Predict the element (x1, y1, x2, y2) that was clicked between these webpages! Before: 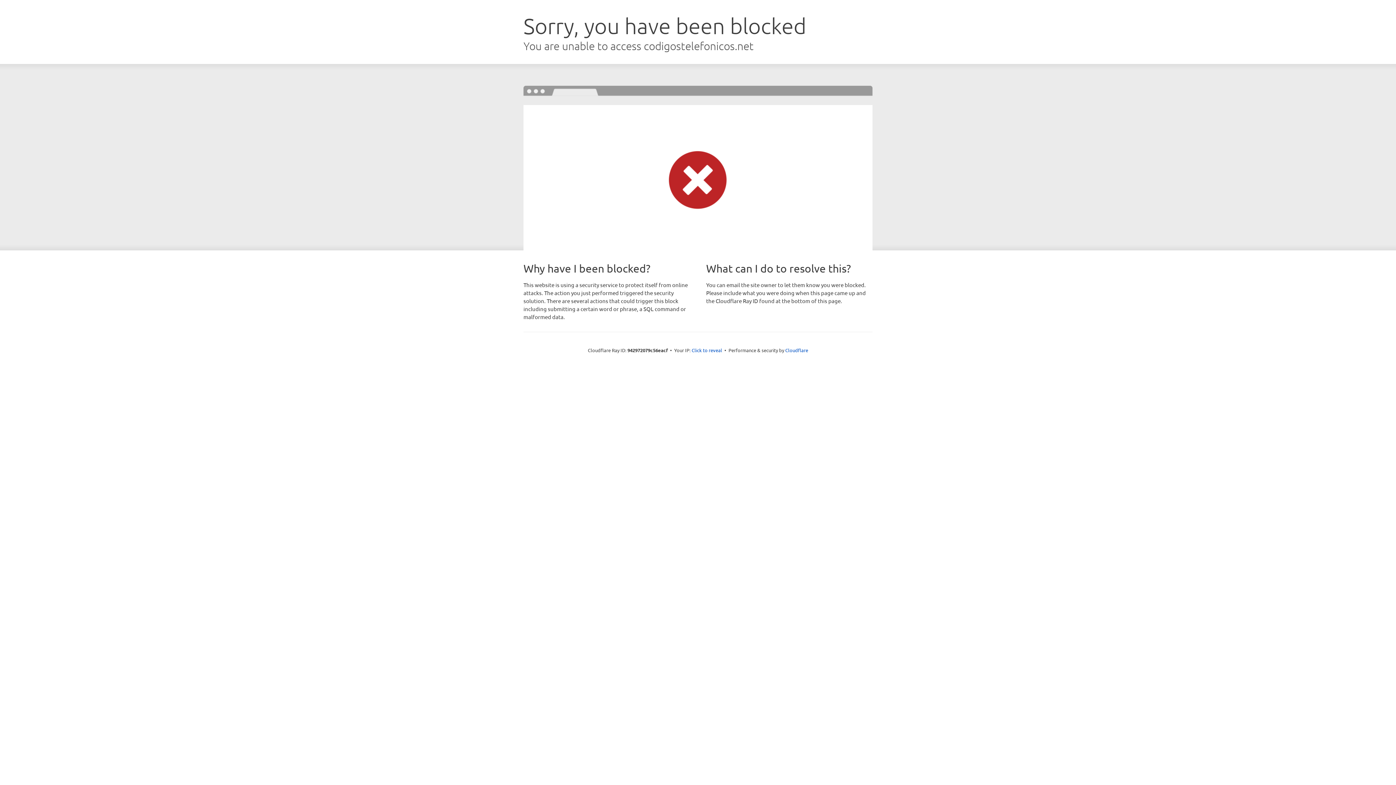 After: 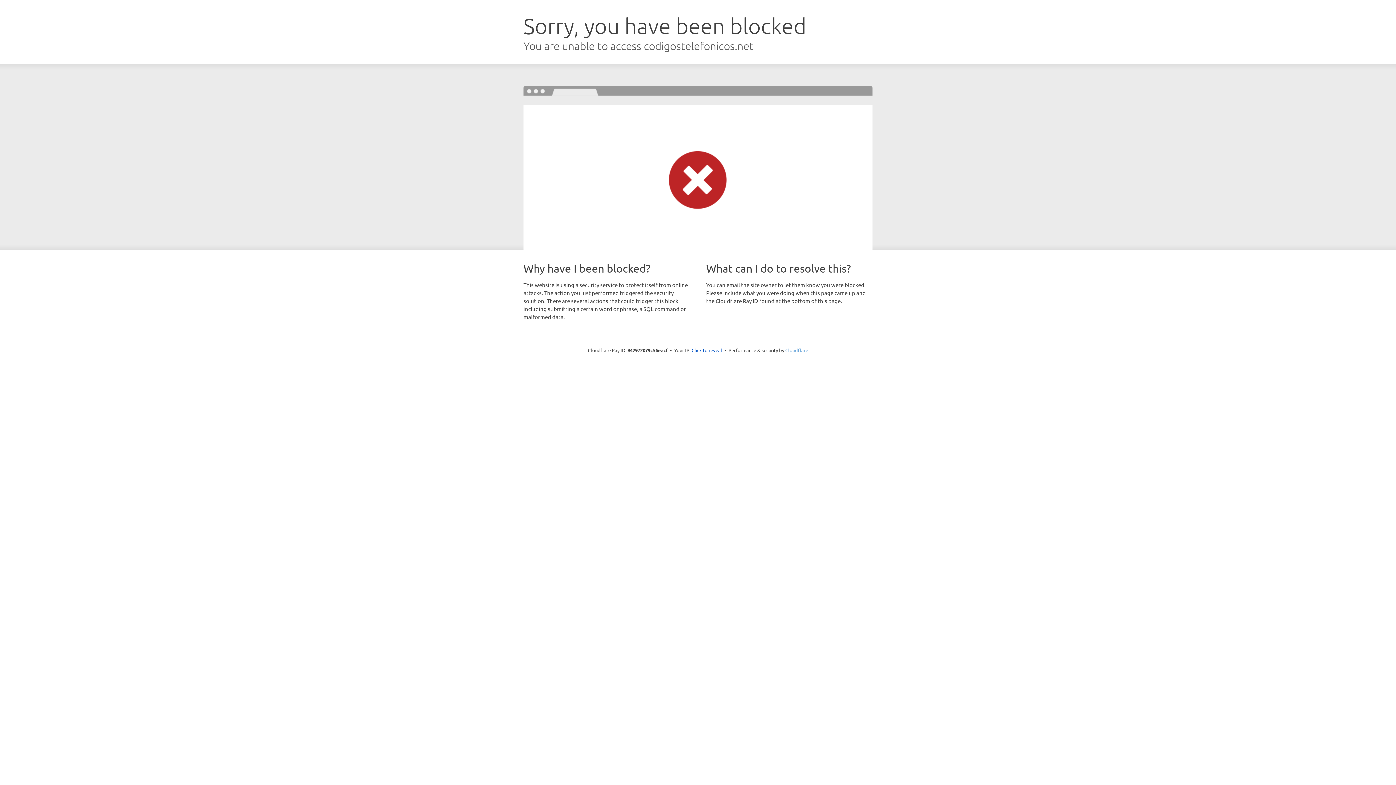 Action: bbox: (785, 347, 808, 353) label: Cloudflare